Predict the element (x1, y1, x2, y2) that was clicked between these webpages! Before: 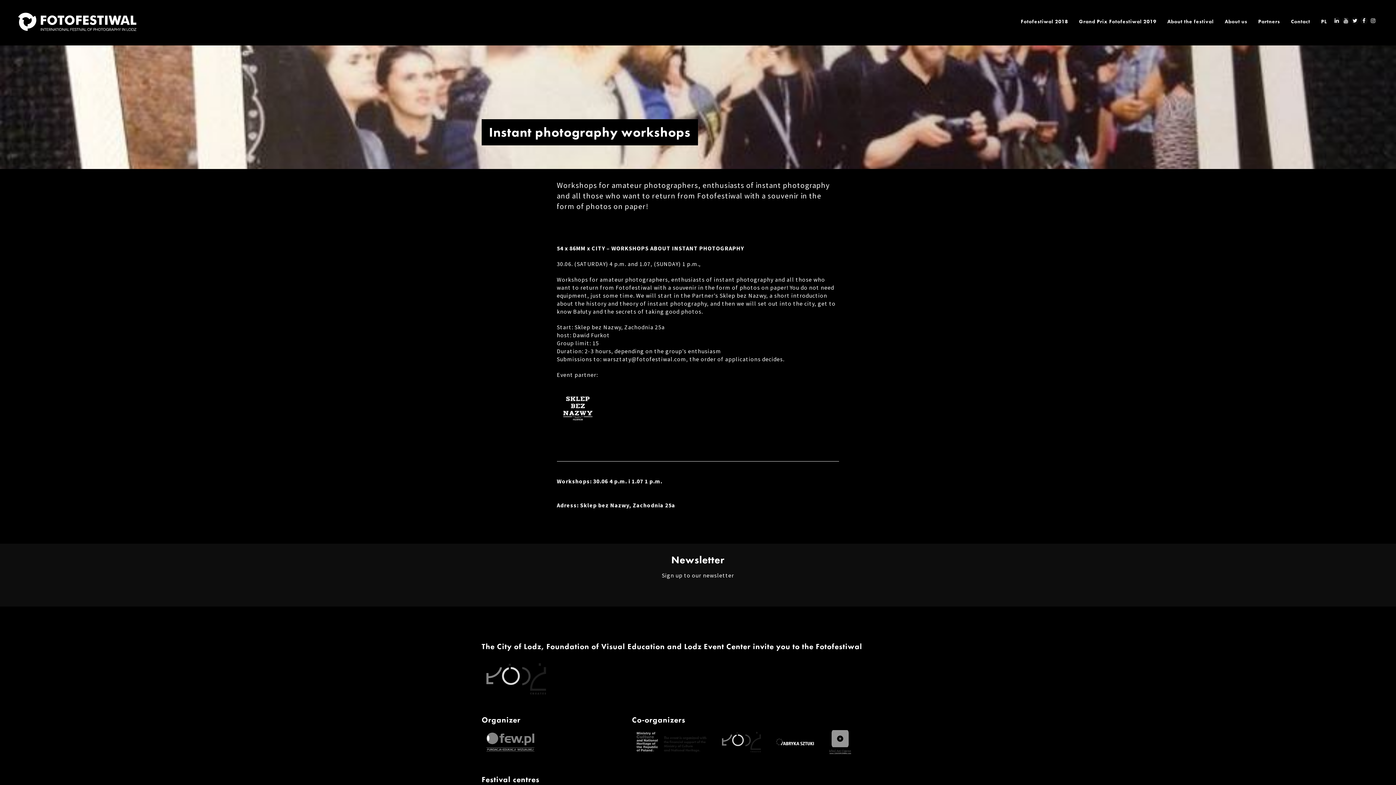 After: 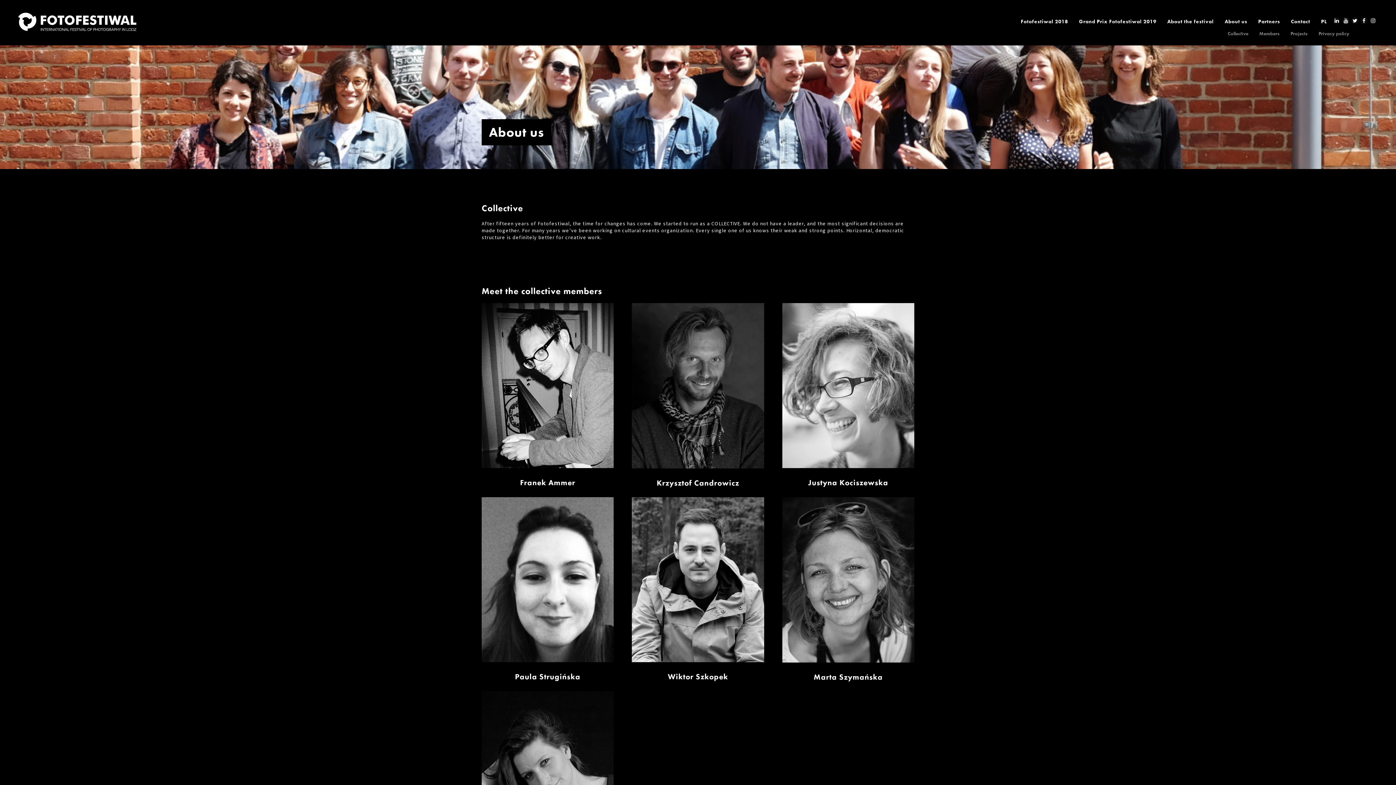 Action: bbox: (1225, 16, 1247, 28) label: About us